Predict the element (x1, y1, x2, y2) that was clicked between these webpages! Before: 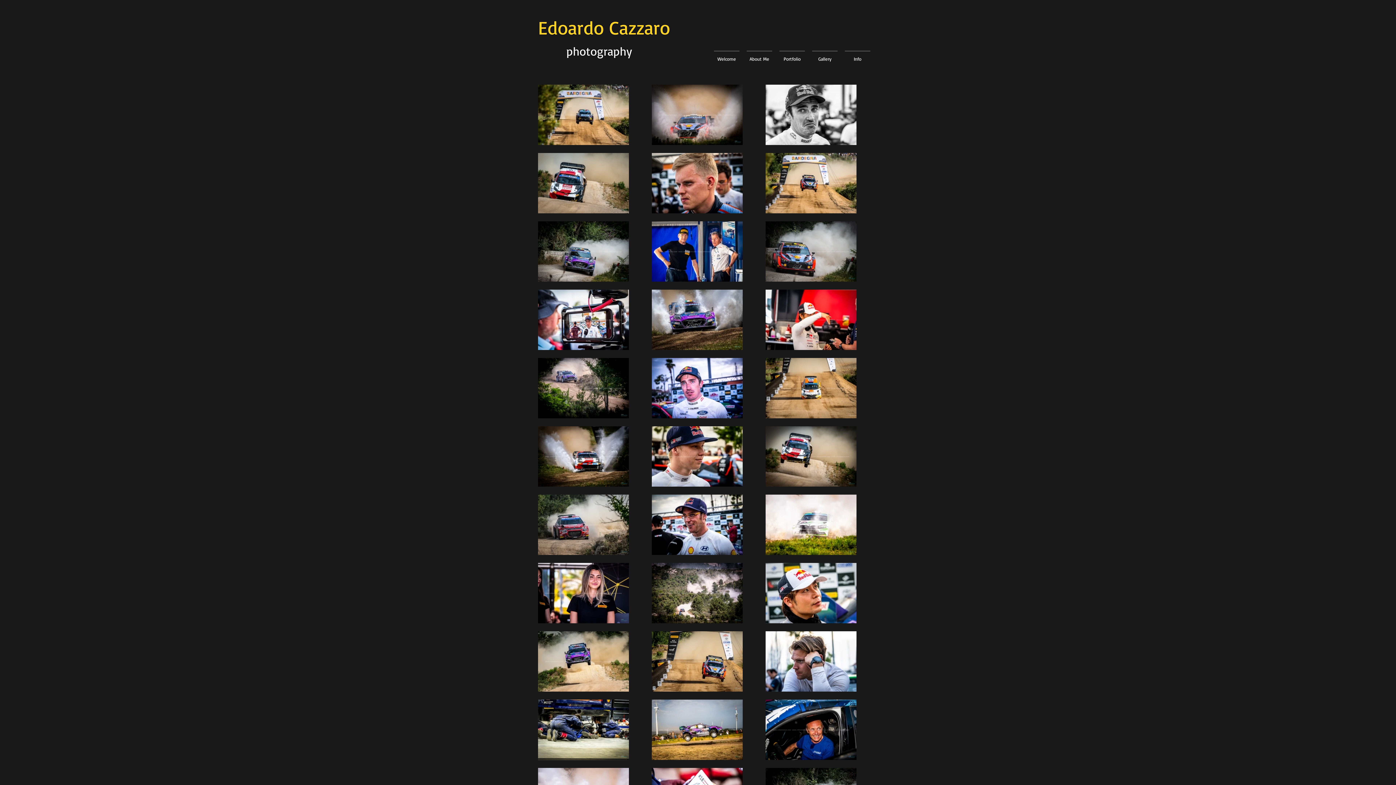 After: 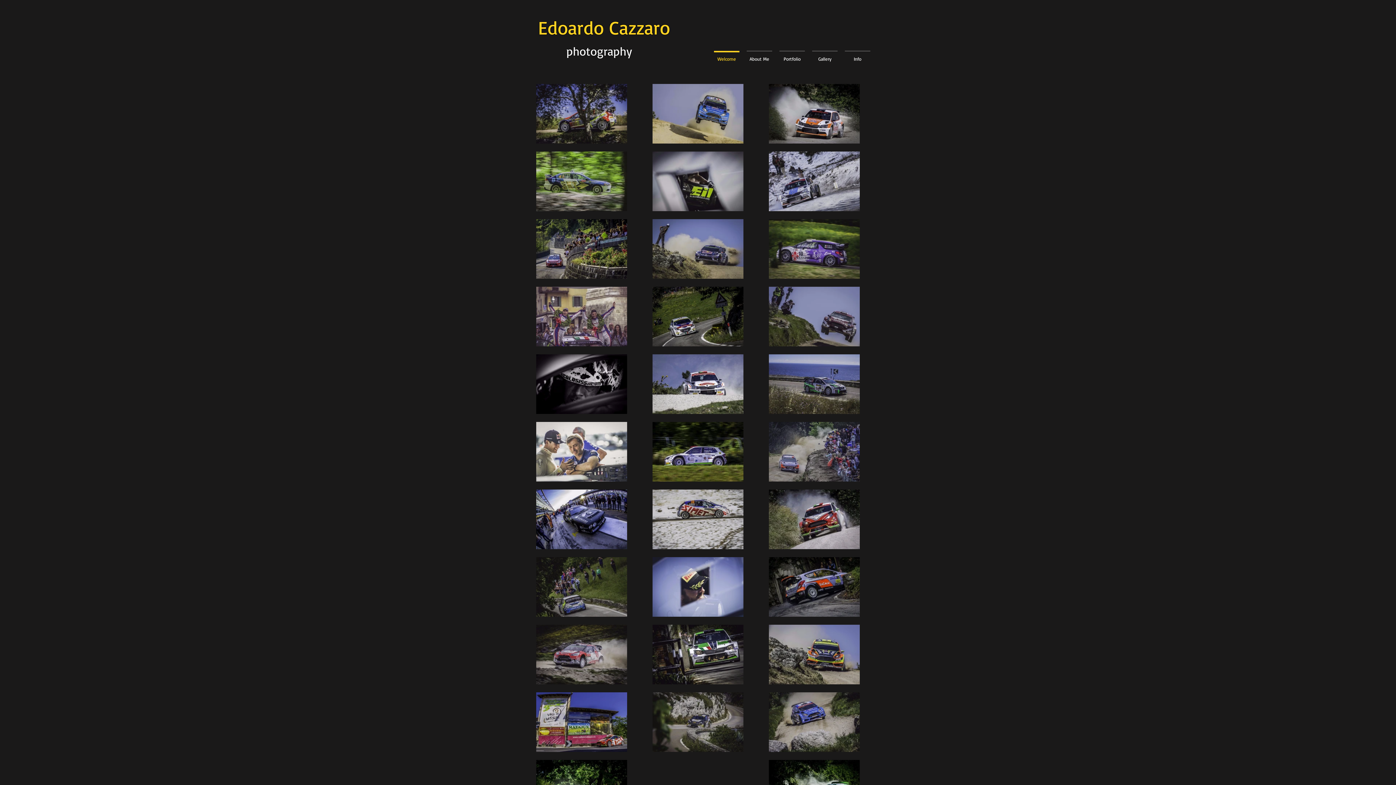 Action: bbox: (710, 50, 743, 60) label: Welcome